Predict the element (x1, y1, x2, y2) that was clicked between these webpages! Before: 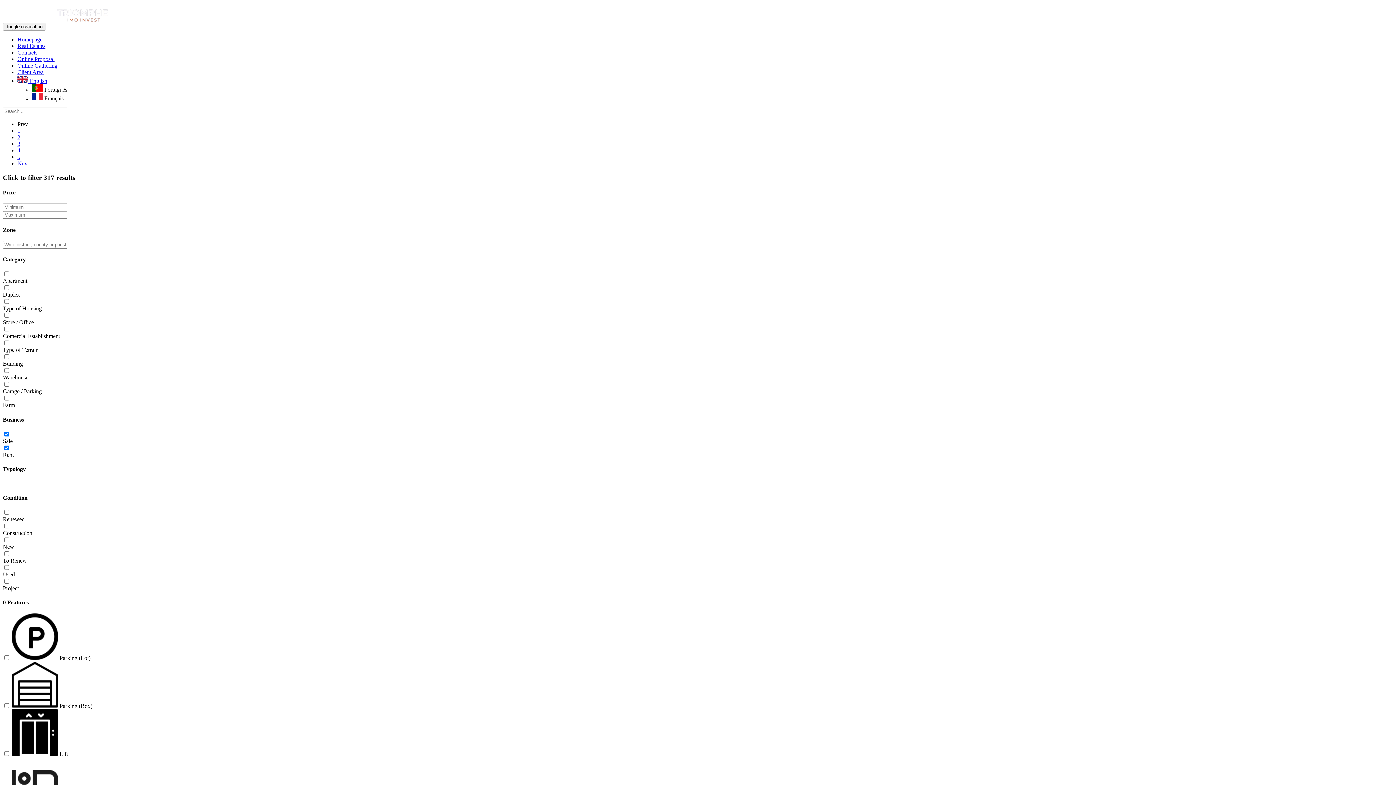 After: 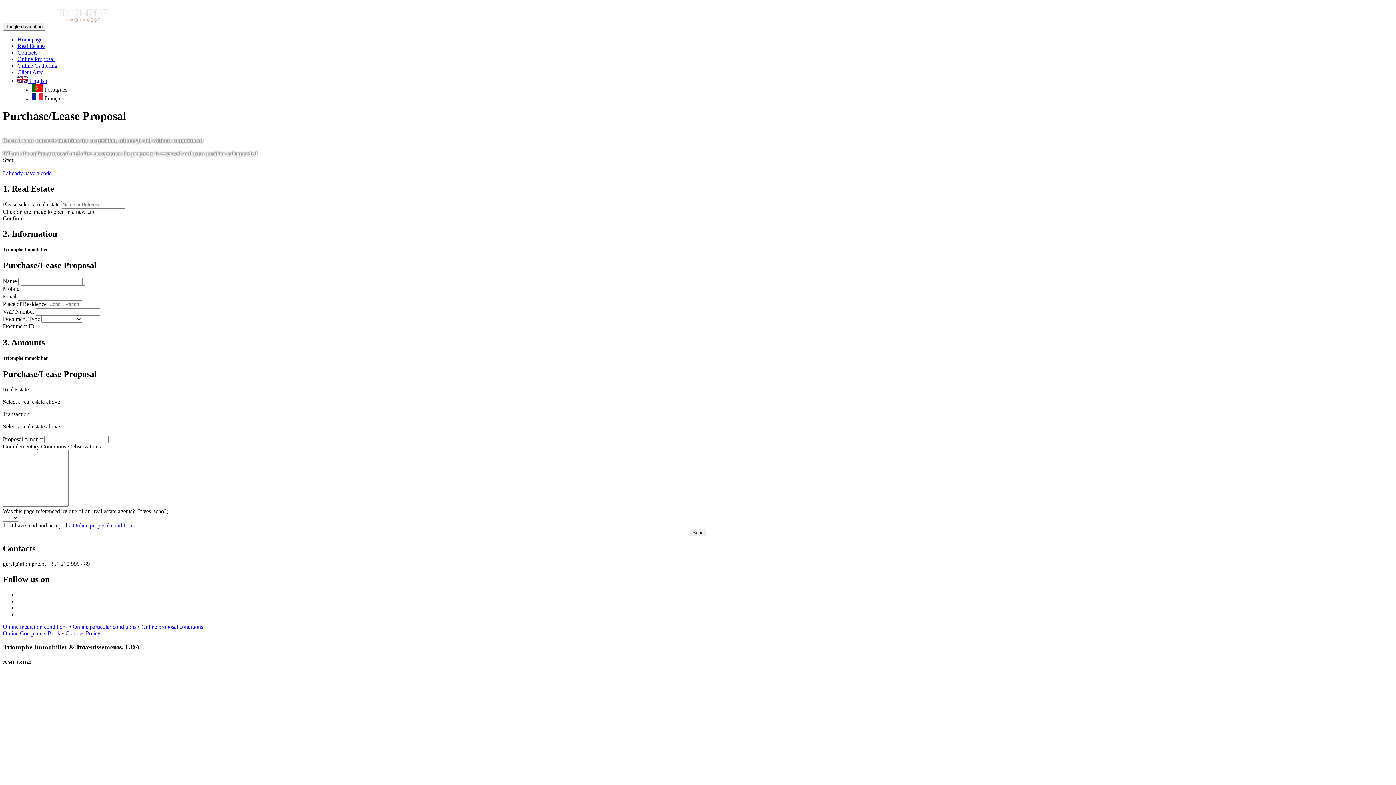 Action: label: Online Proposal bbox: (17, 56, 54, 62)